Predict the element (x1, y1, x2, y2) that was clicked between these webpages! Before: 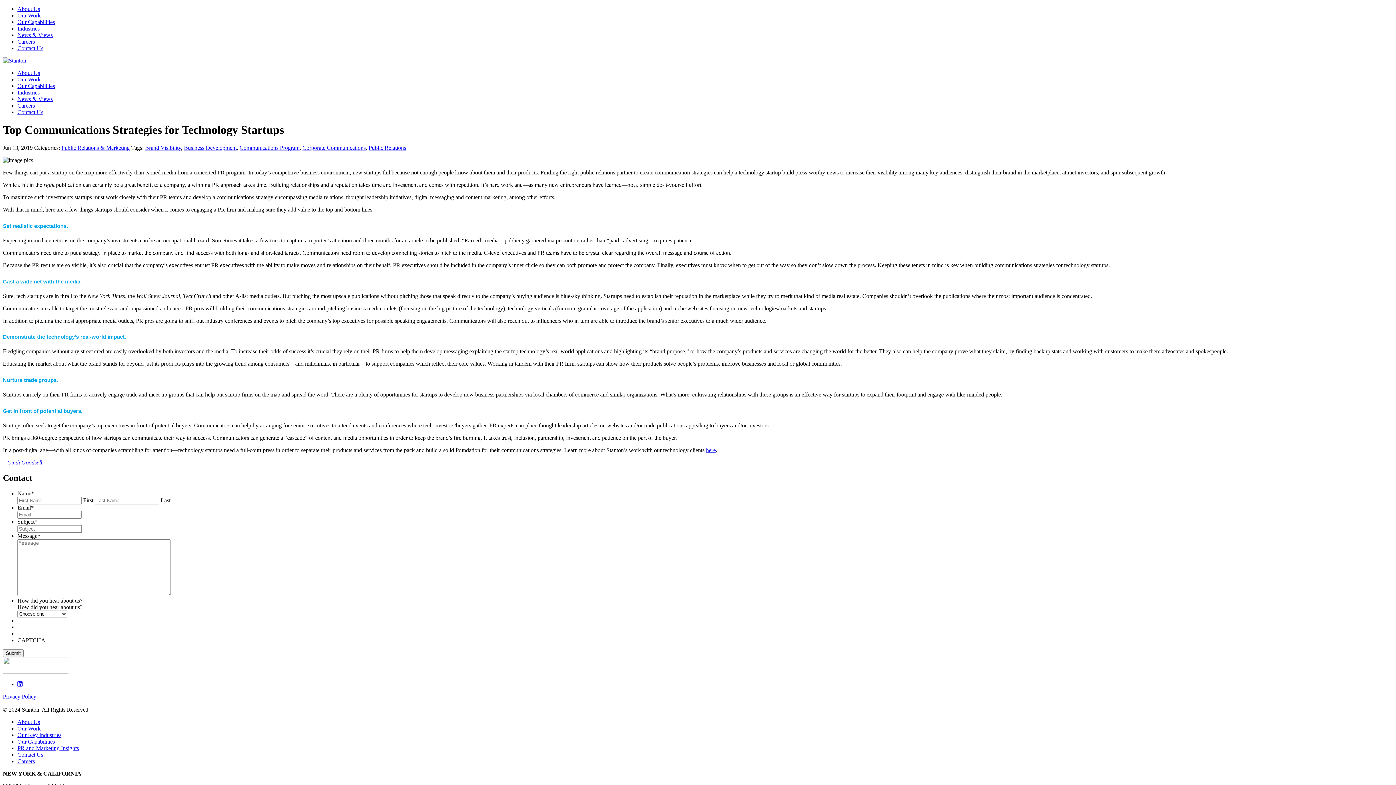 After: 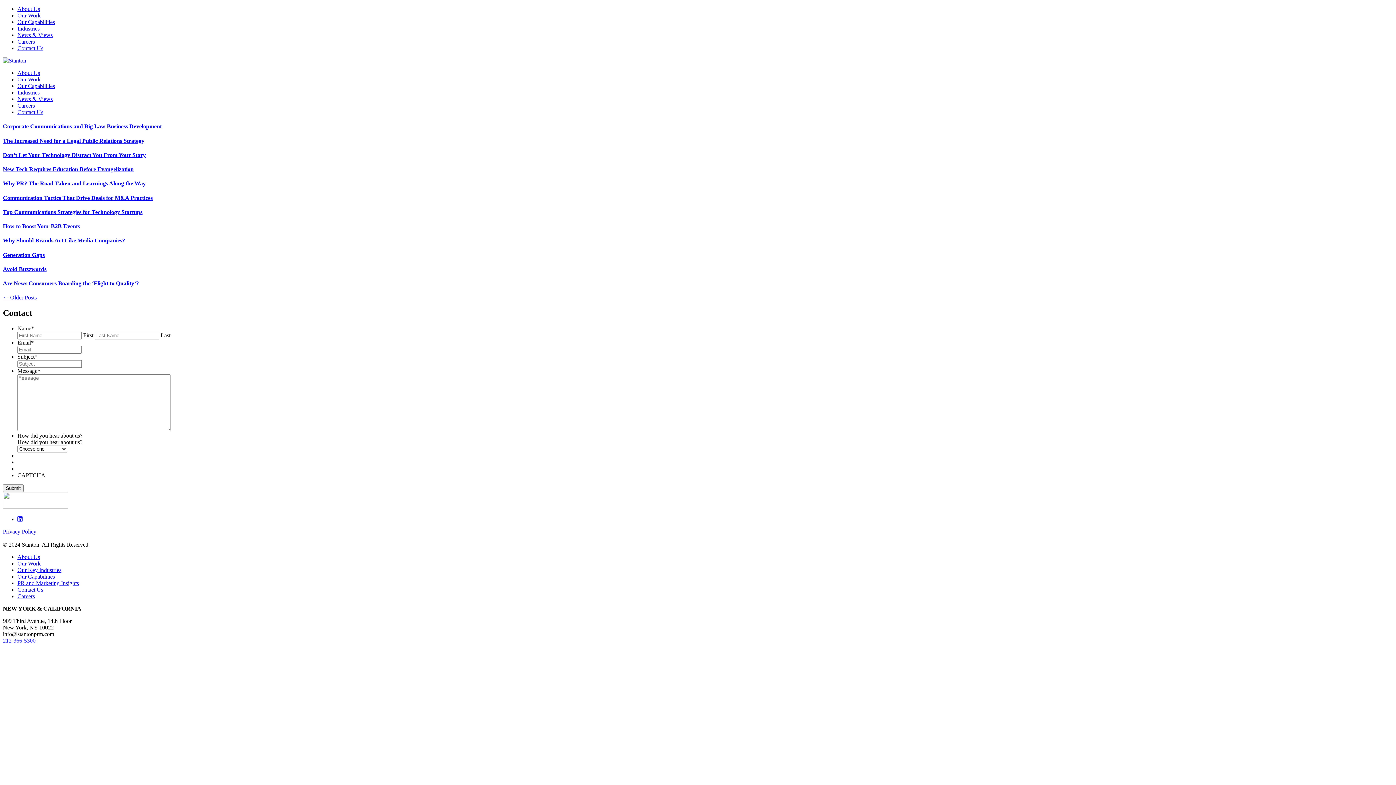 Action: bbox: (61, 144, 129, 150) label: Public Relations & Marketing